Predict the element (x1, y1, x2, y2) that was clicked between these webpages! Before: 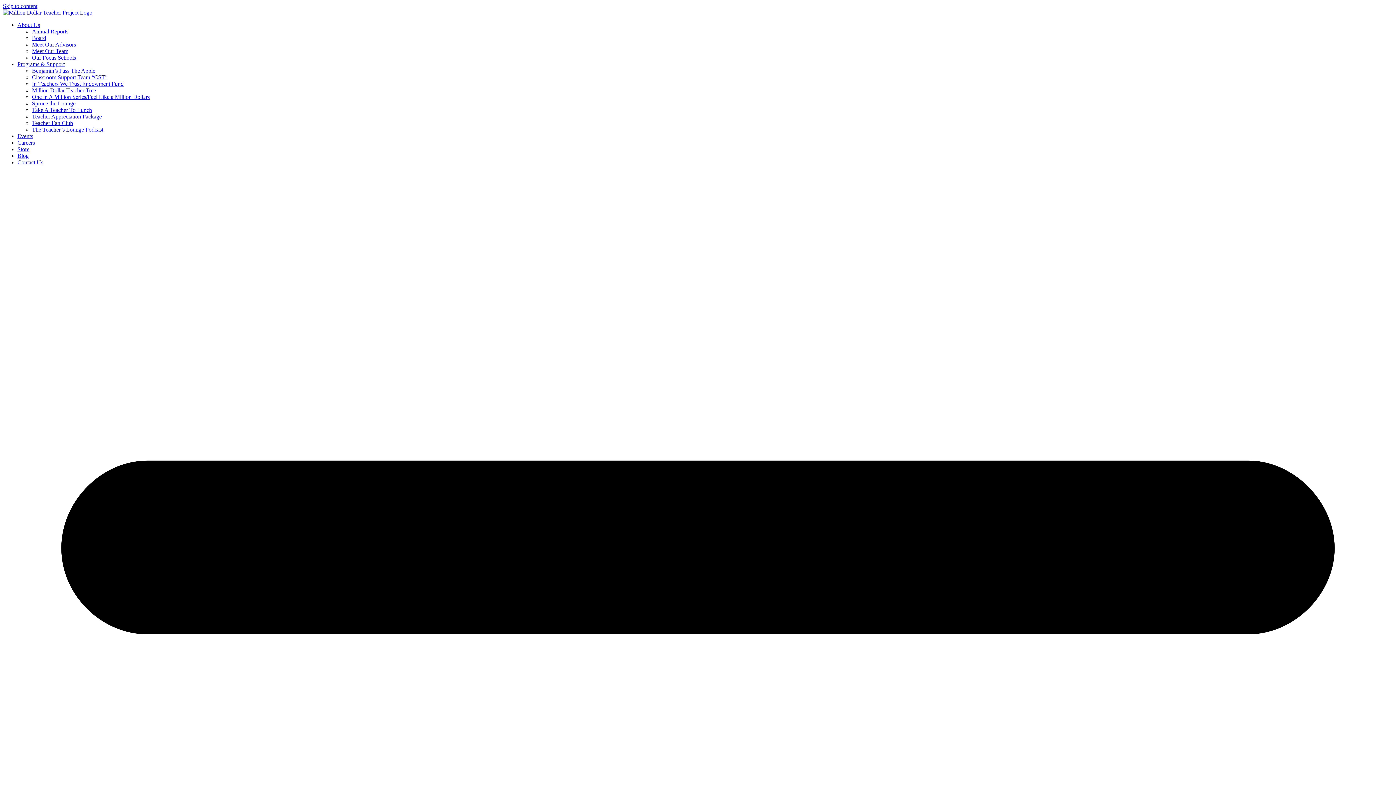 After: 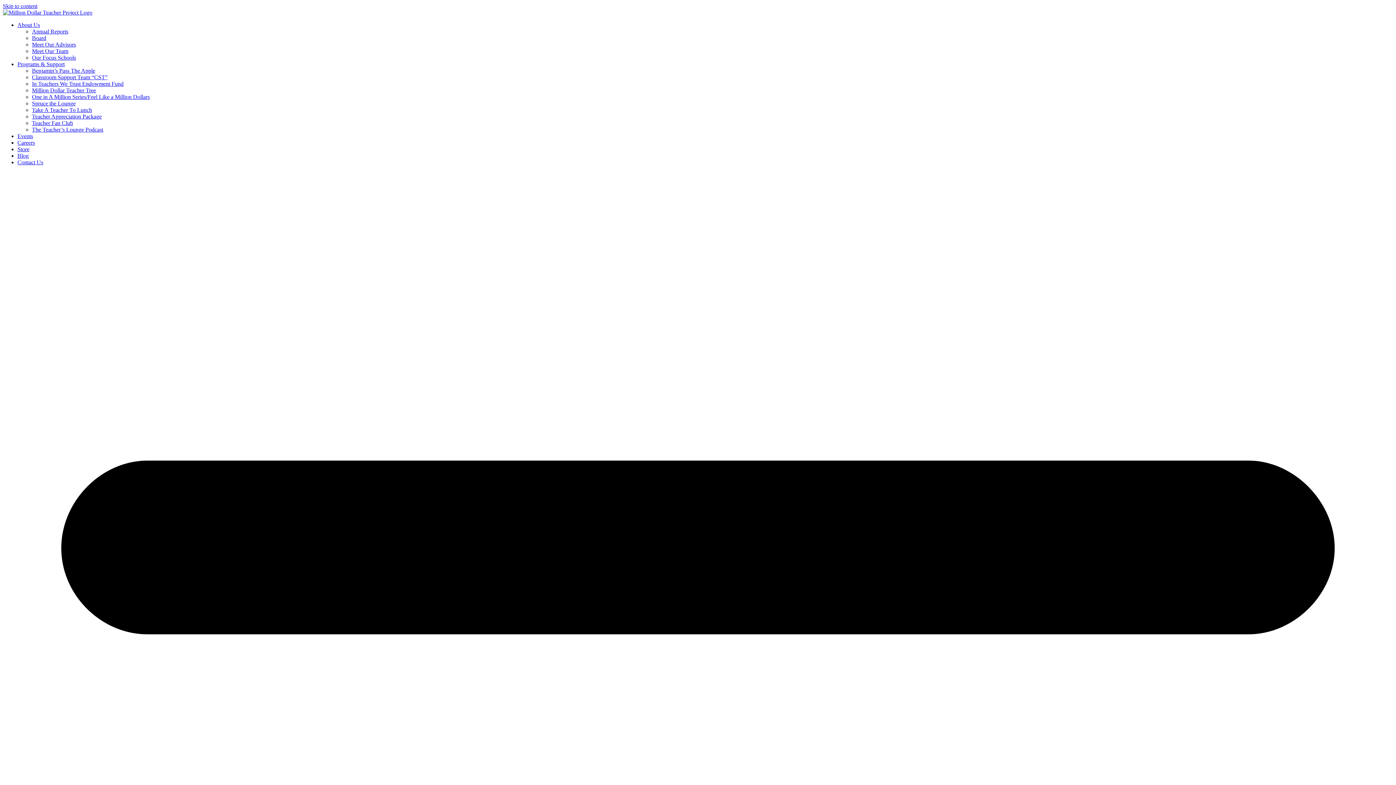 Action: bbox: (17, 146, 29, 152) label: Store